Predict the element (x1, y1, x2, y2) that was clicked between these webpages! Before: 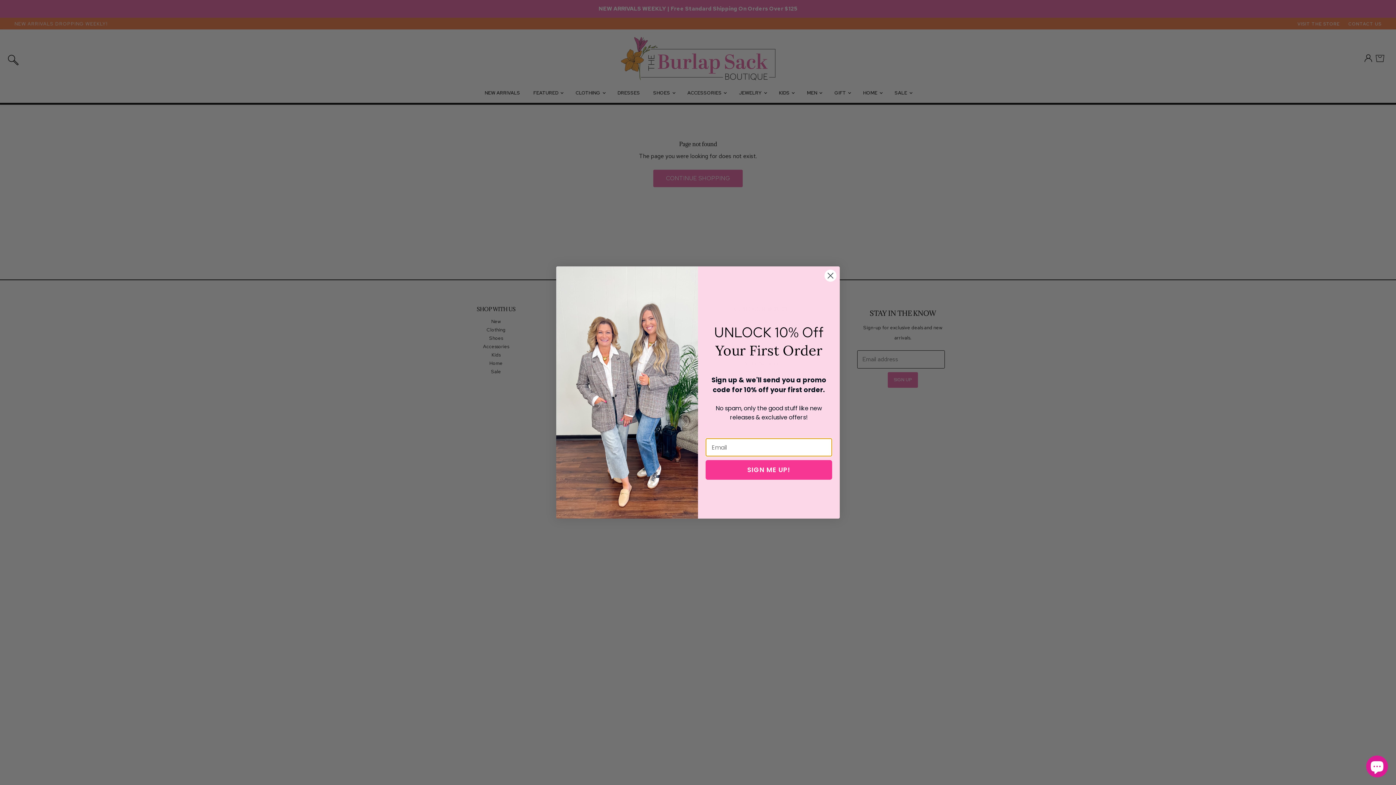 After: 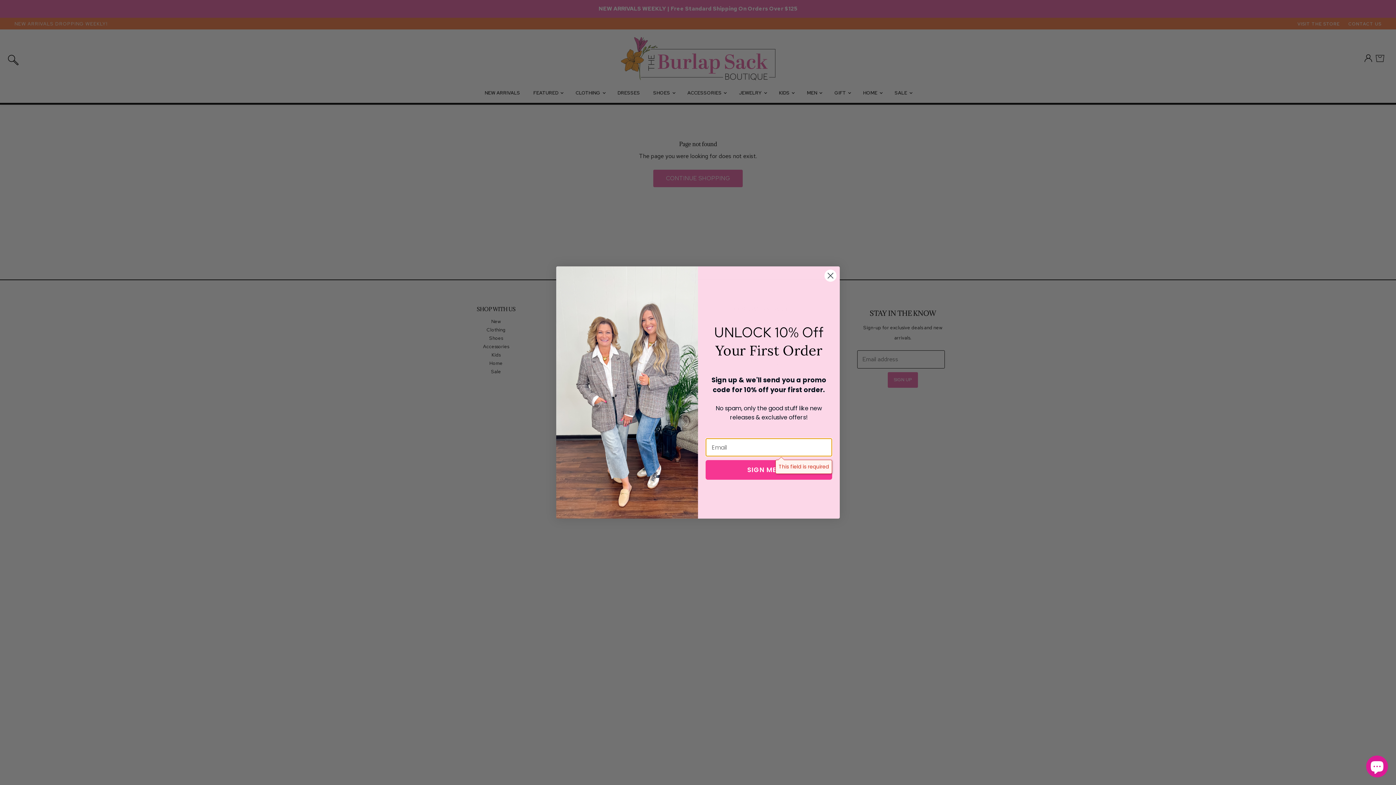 Action: bbox: (705, 460, 832, 480) label: SIGN ME UP!